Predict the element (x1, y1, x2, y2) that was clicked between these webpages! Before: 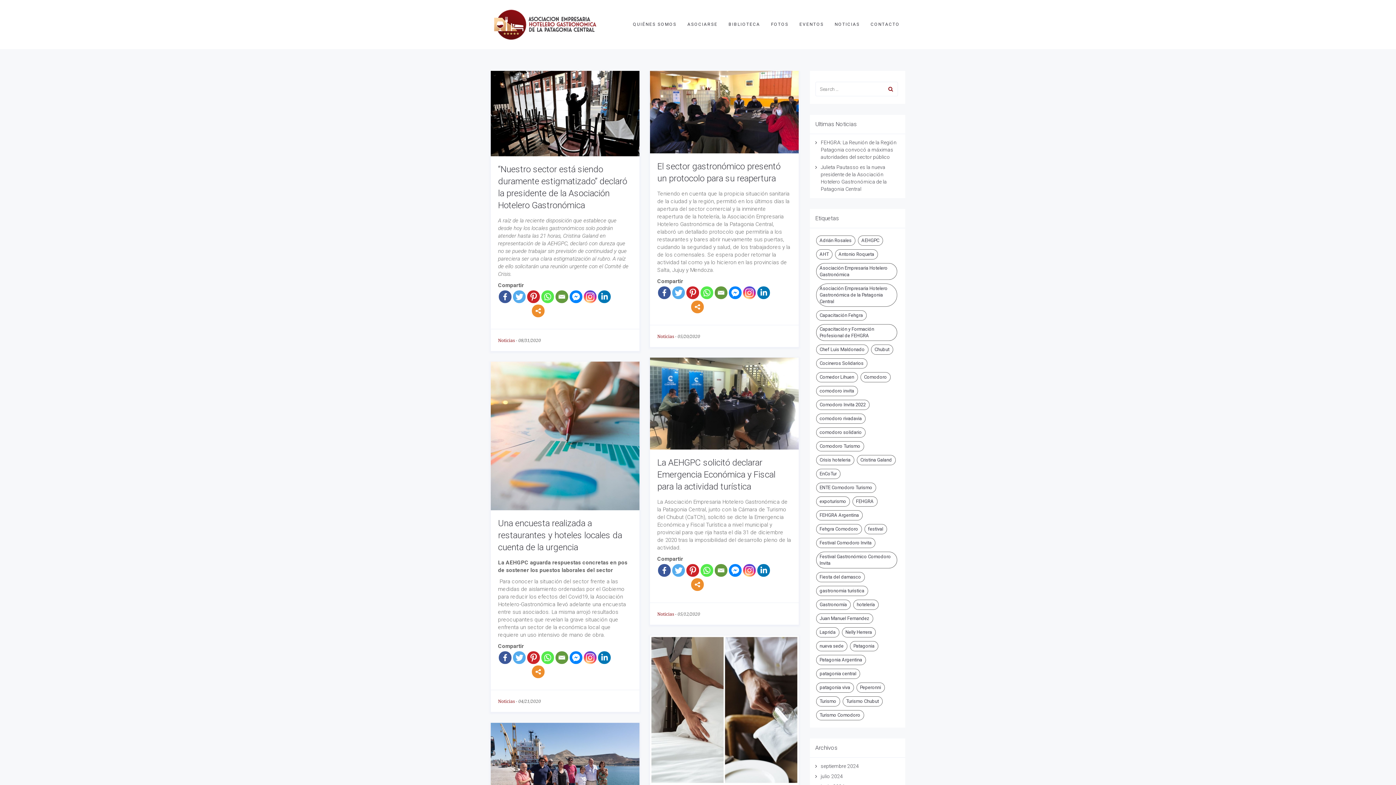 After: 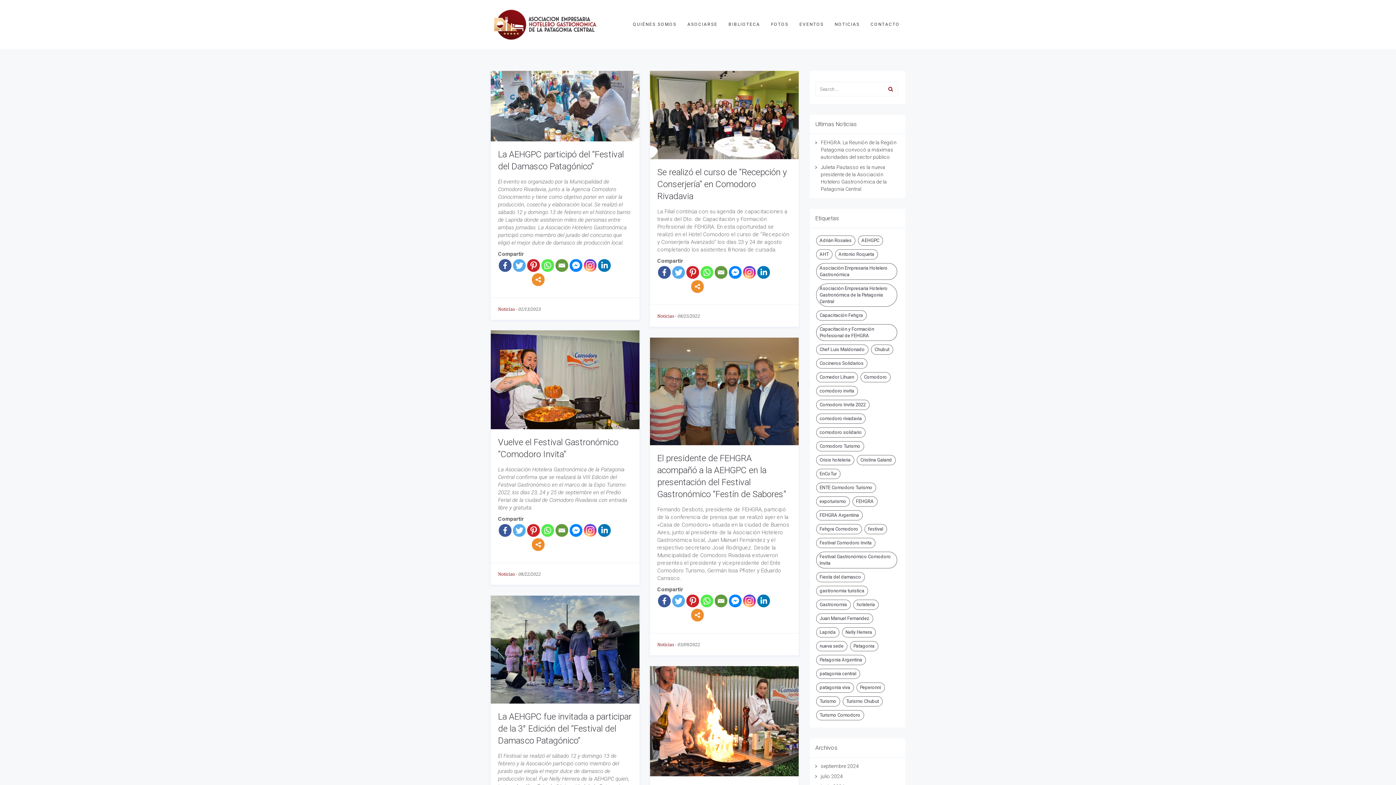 Action: bbox: (816, 413, 865, 424) label: comodoro rivadavia (6 elementos)